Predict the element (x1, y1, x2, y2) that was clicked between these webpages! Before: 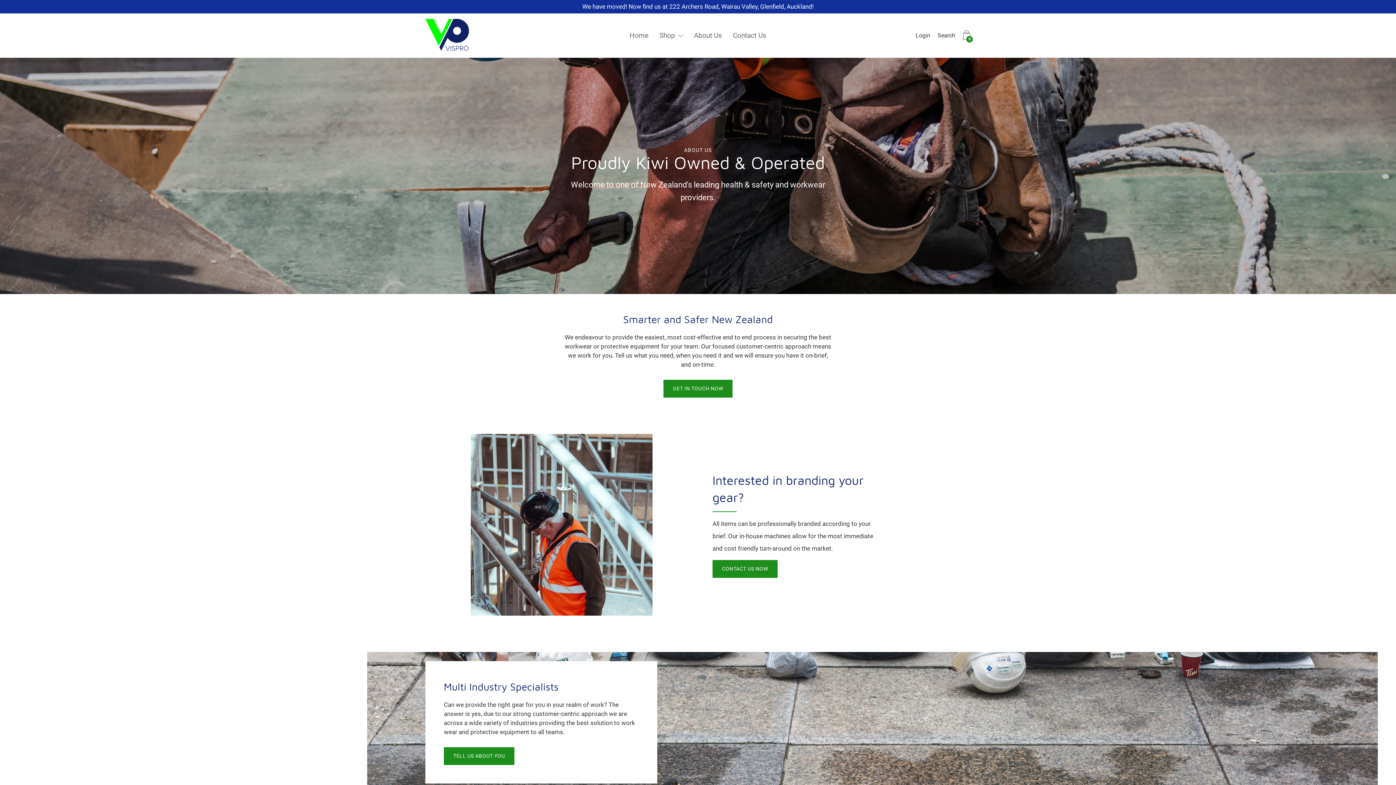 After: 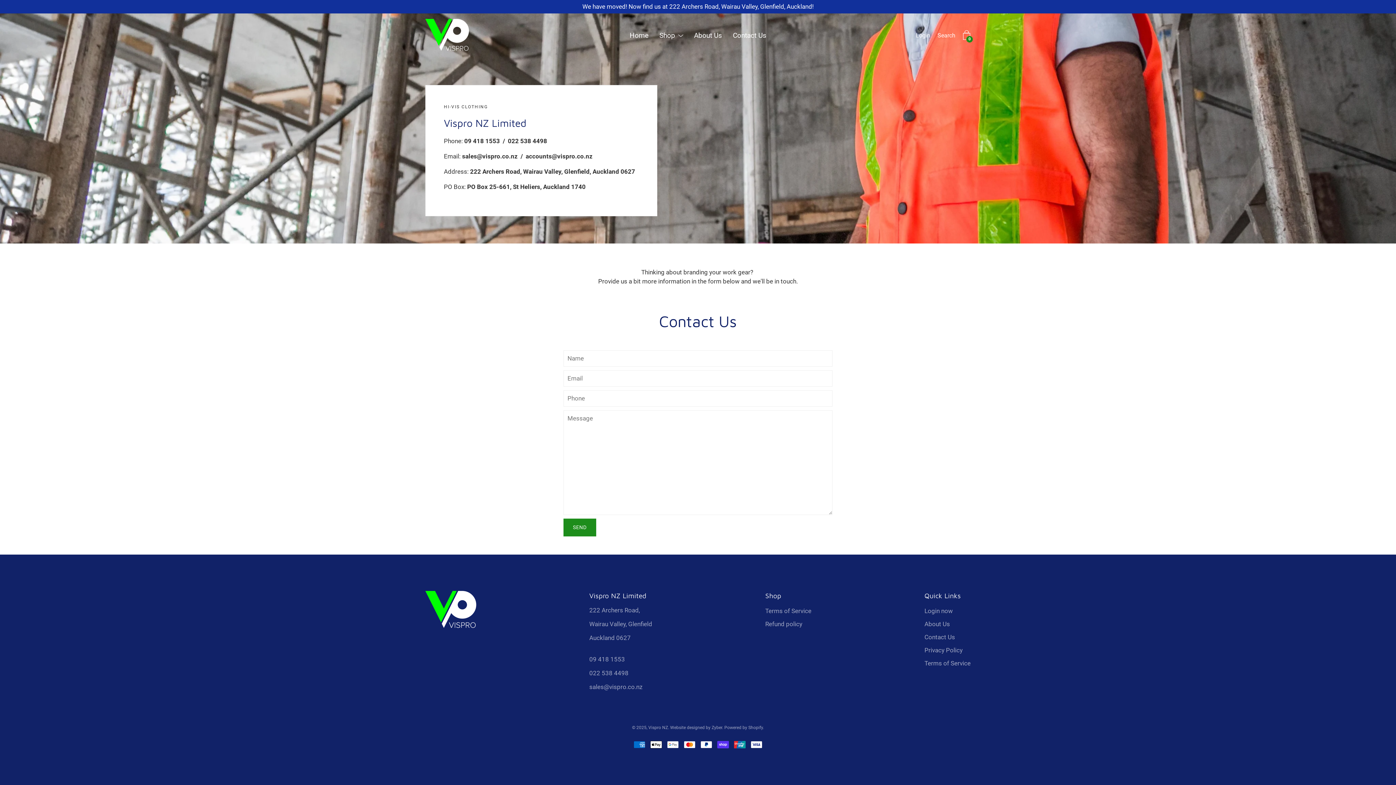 Action: label: TELL US ABOUT YOU bbox: (444, 747, 514, 765)